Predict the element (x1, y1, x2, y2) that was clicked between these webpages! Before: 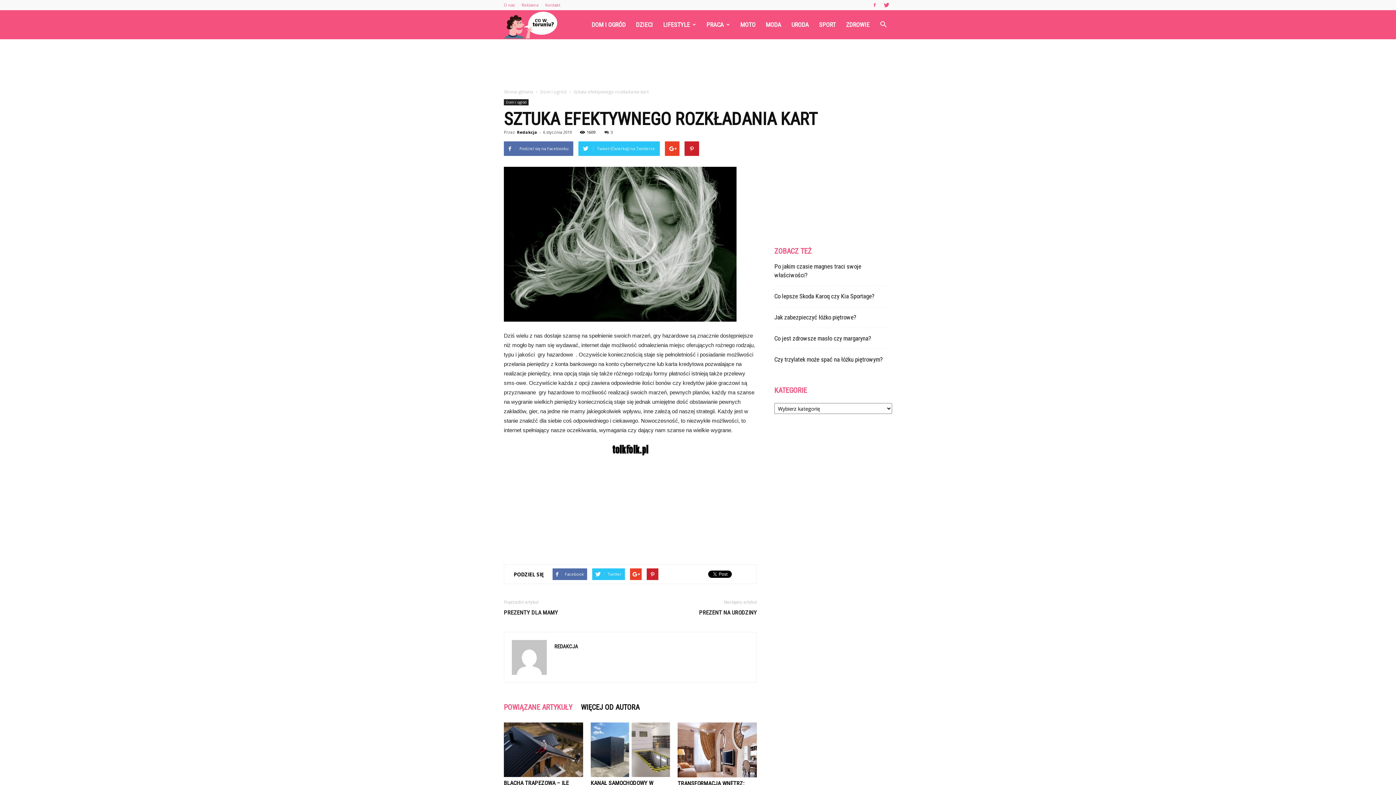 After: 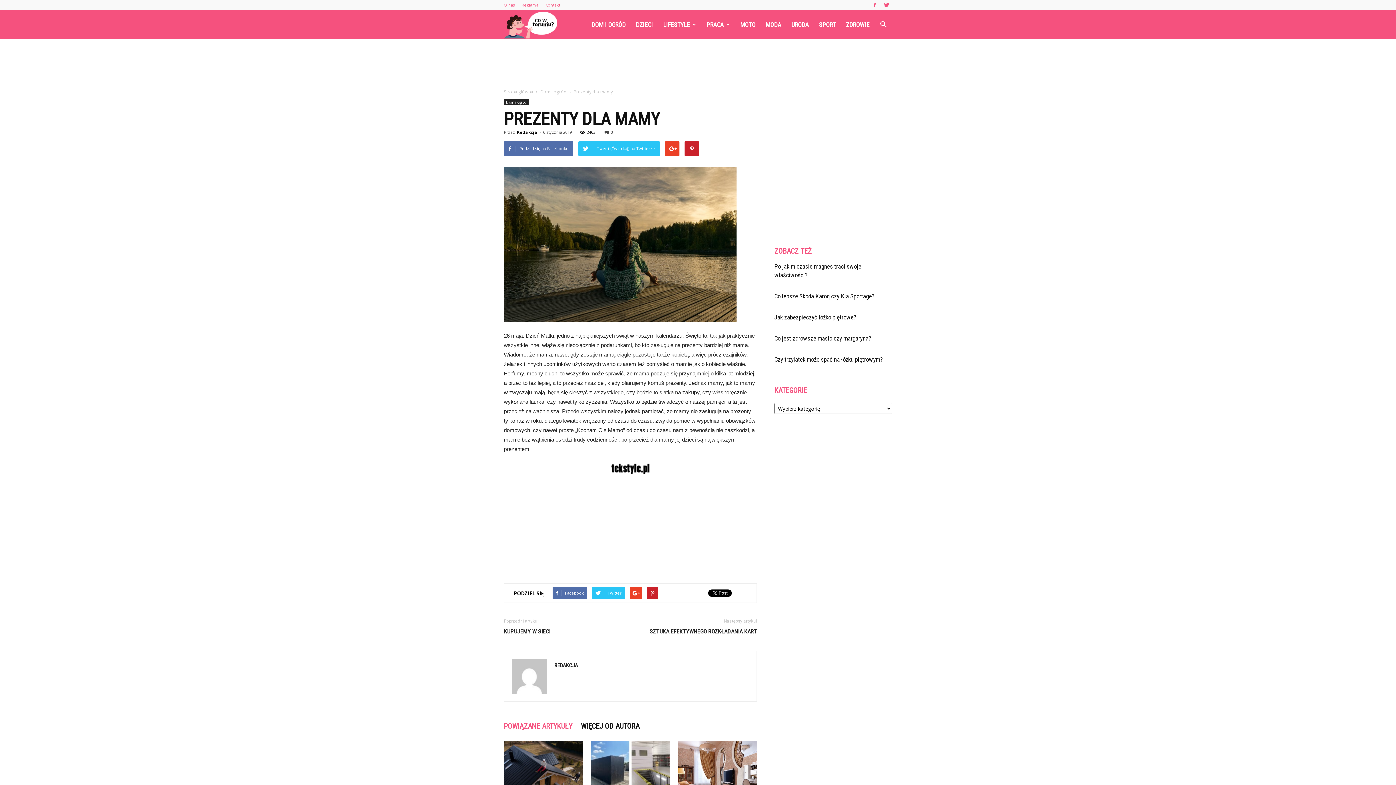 Action: bbox: (504, 609, 558, 616) label: PREZENTY DLA MAMY